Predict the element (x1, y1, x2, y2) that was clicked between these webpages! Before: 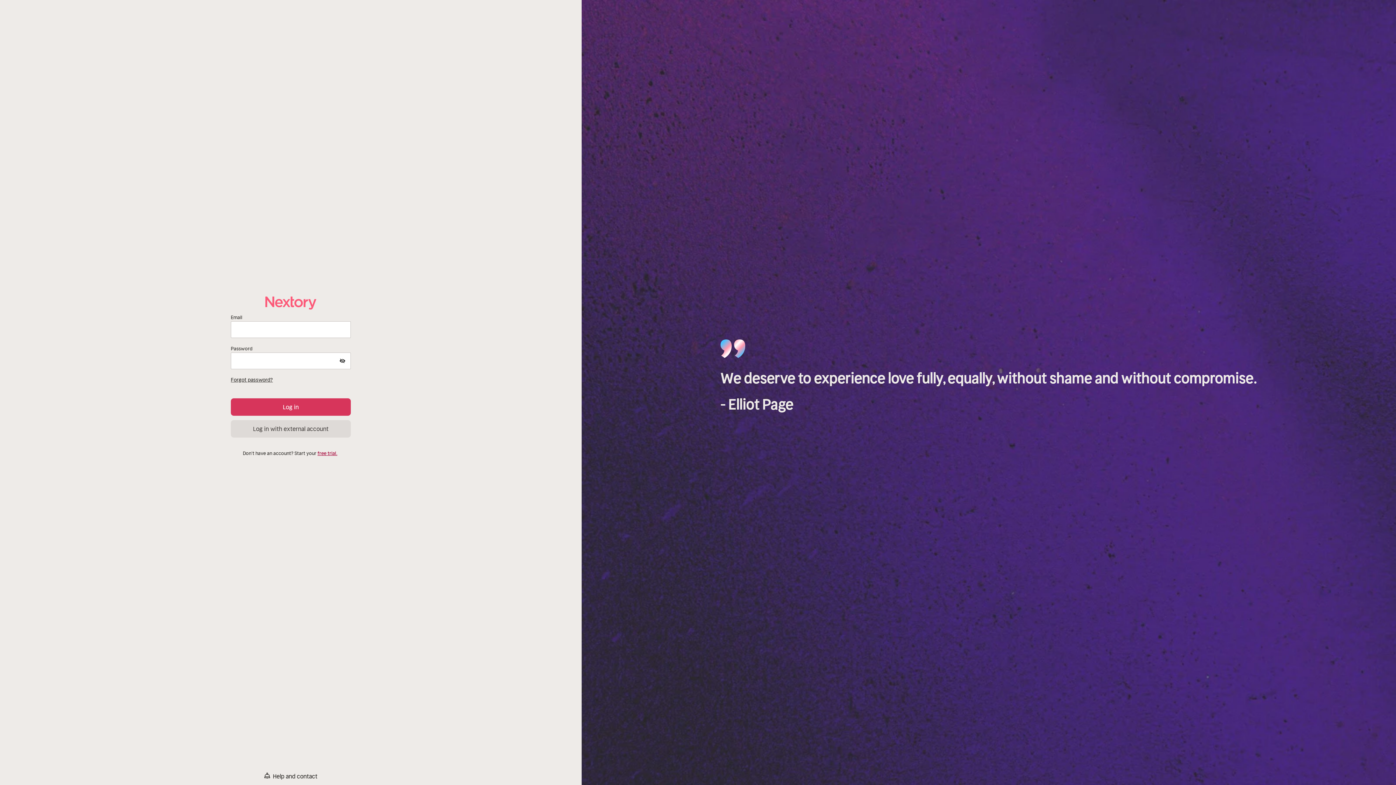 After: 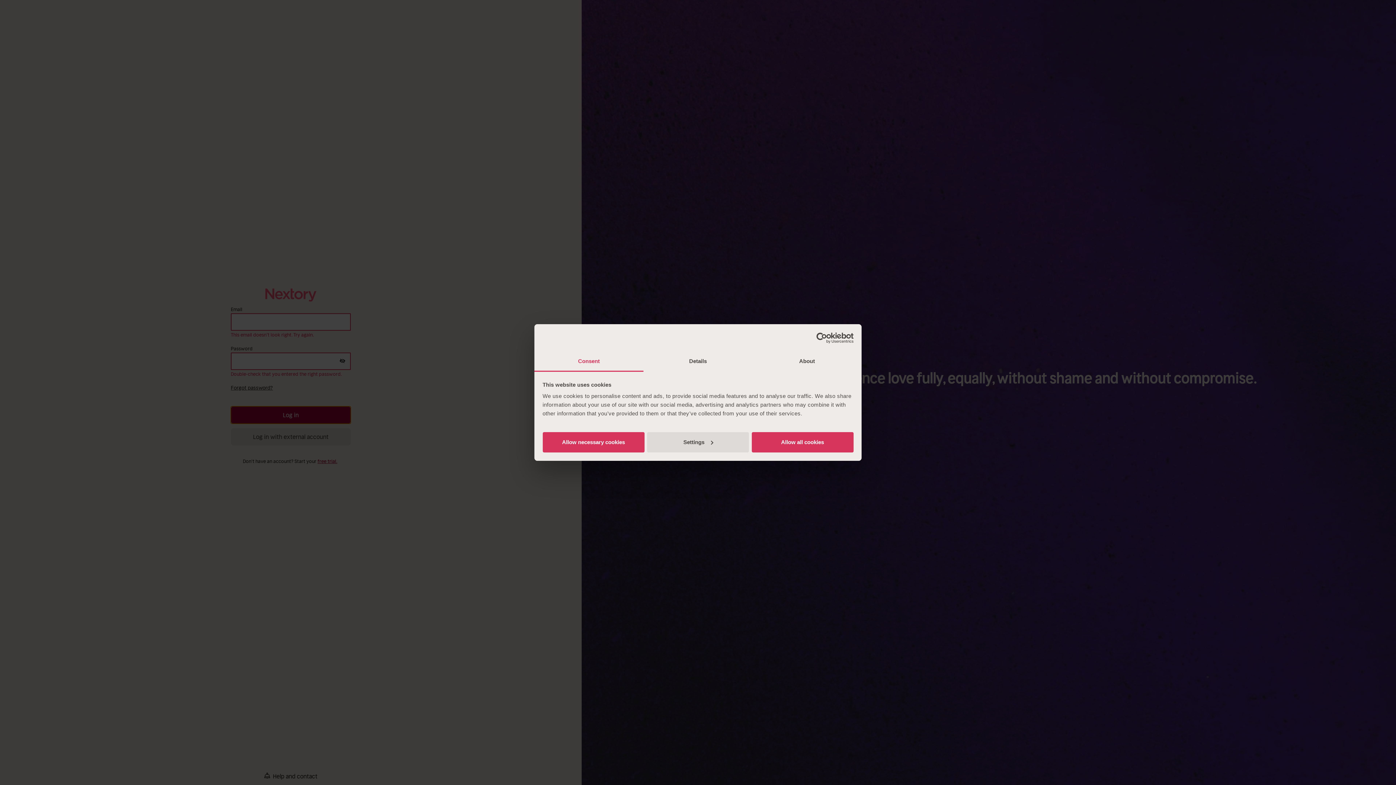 Action: label: Log in bbox: (230, 398, 350, 416)